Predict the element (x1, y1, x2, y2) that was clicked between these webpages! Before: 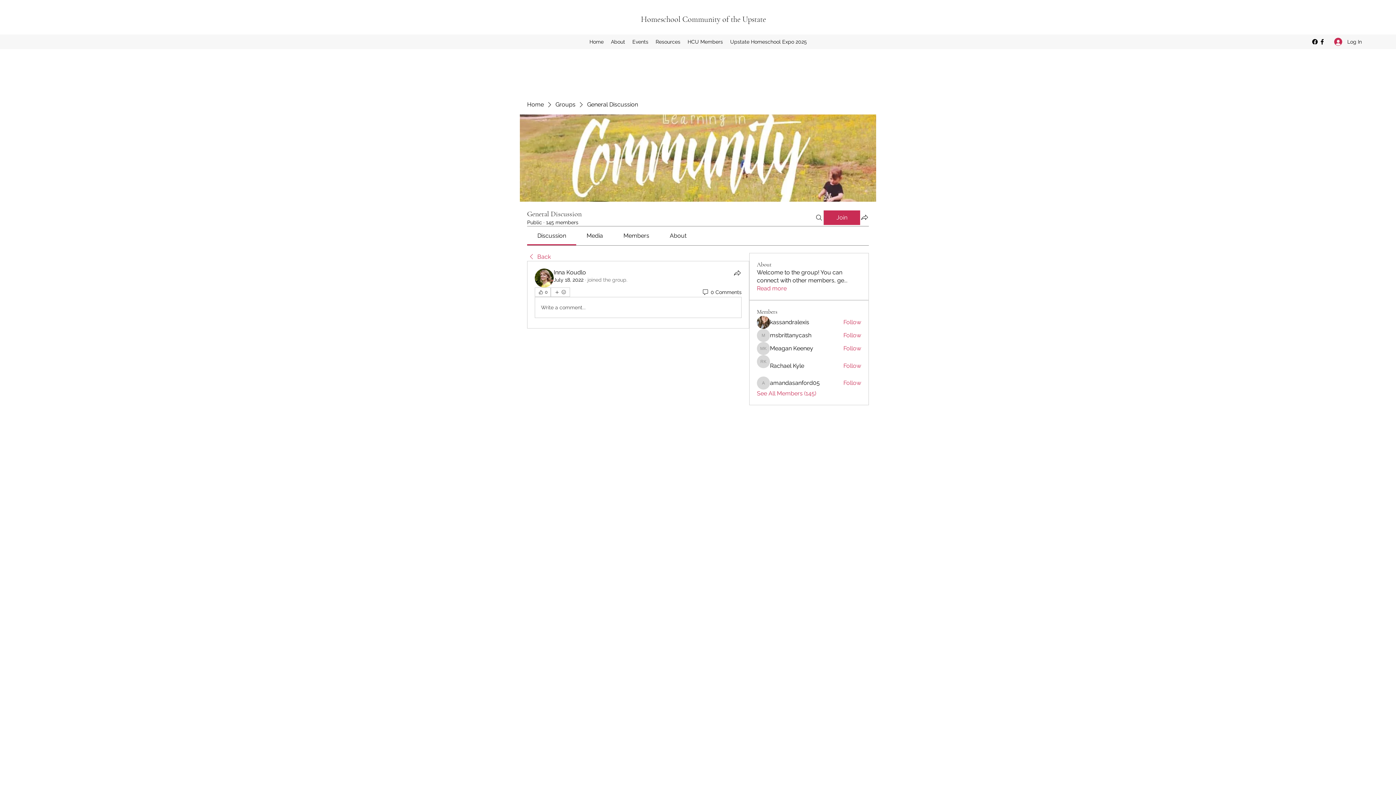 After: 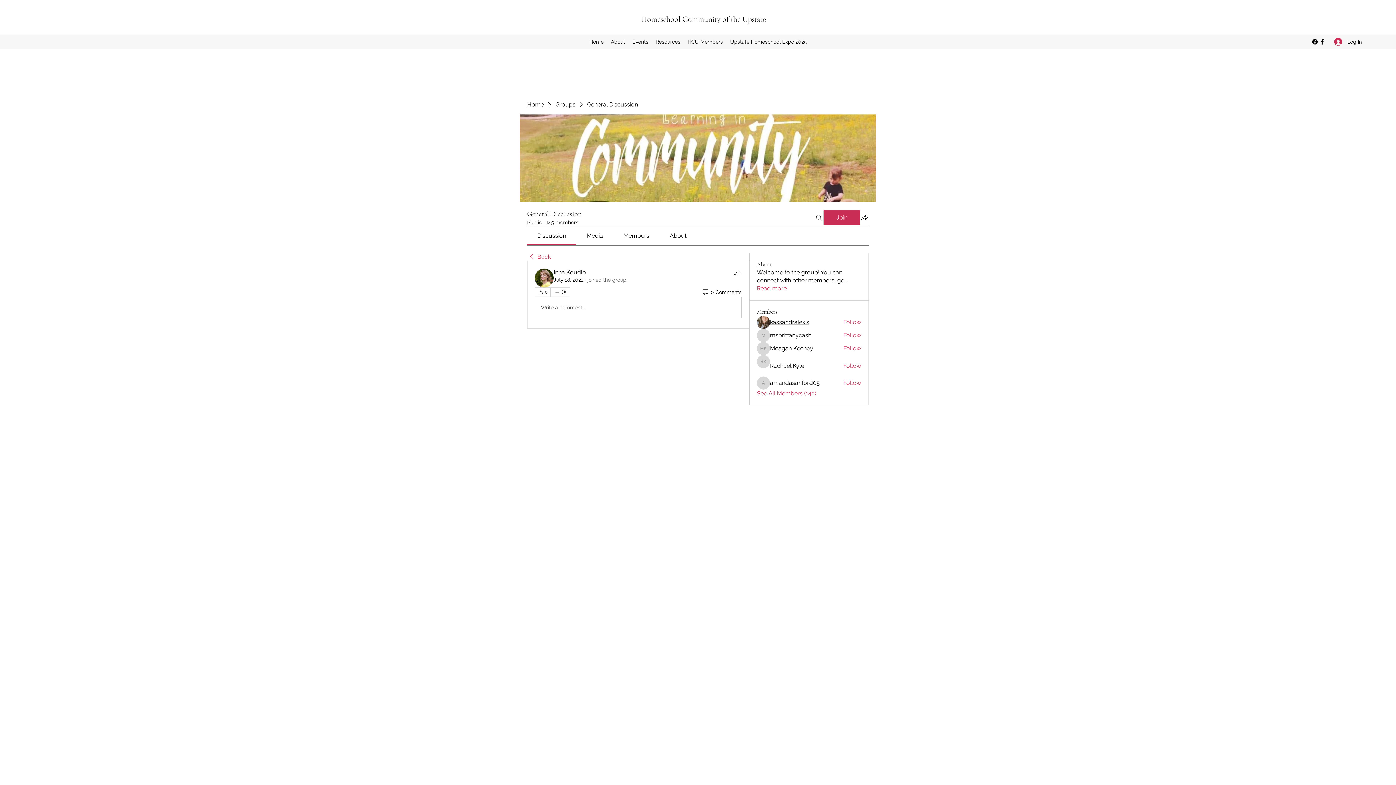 Action: bbox: (770, 318, 809, 326) label: kassandralexis